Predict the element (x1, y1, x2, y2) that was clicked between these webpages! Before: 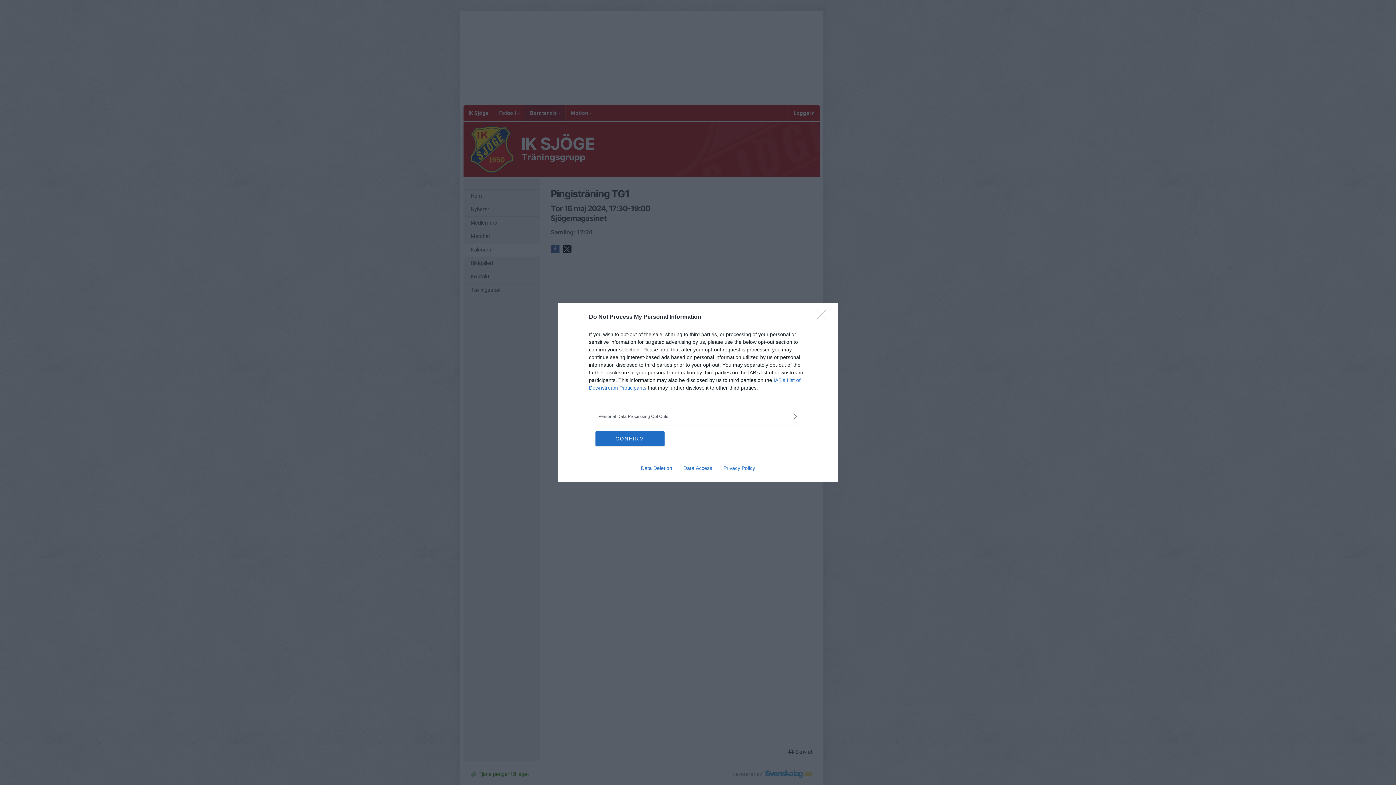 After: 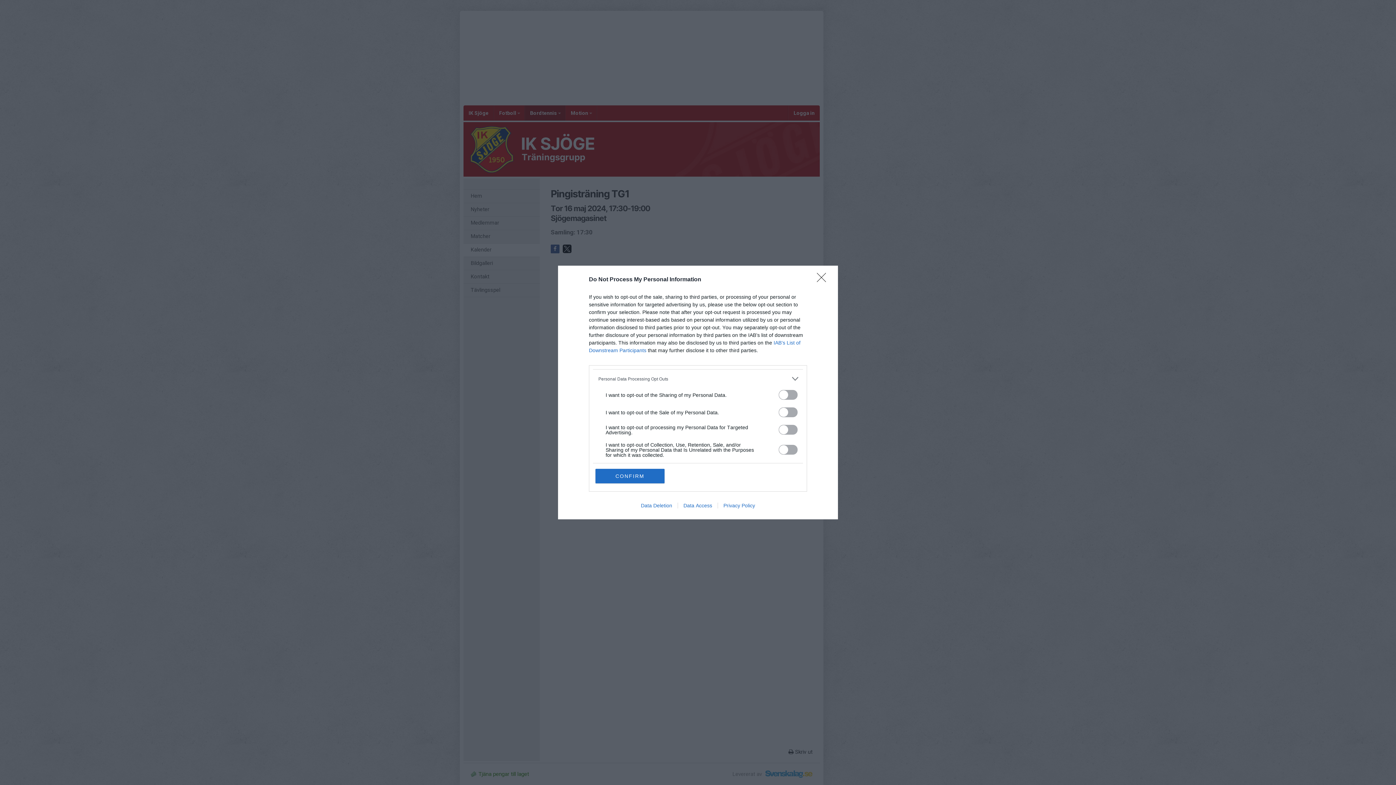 Action: label: Opt-Outs bbox: (598, 412, 797, 420)